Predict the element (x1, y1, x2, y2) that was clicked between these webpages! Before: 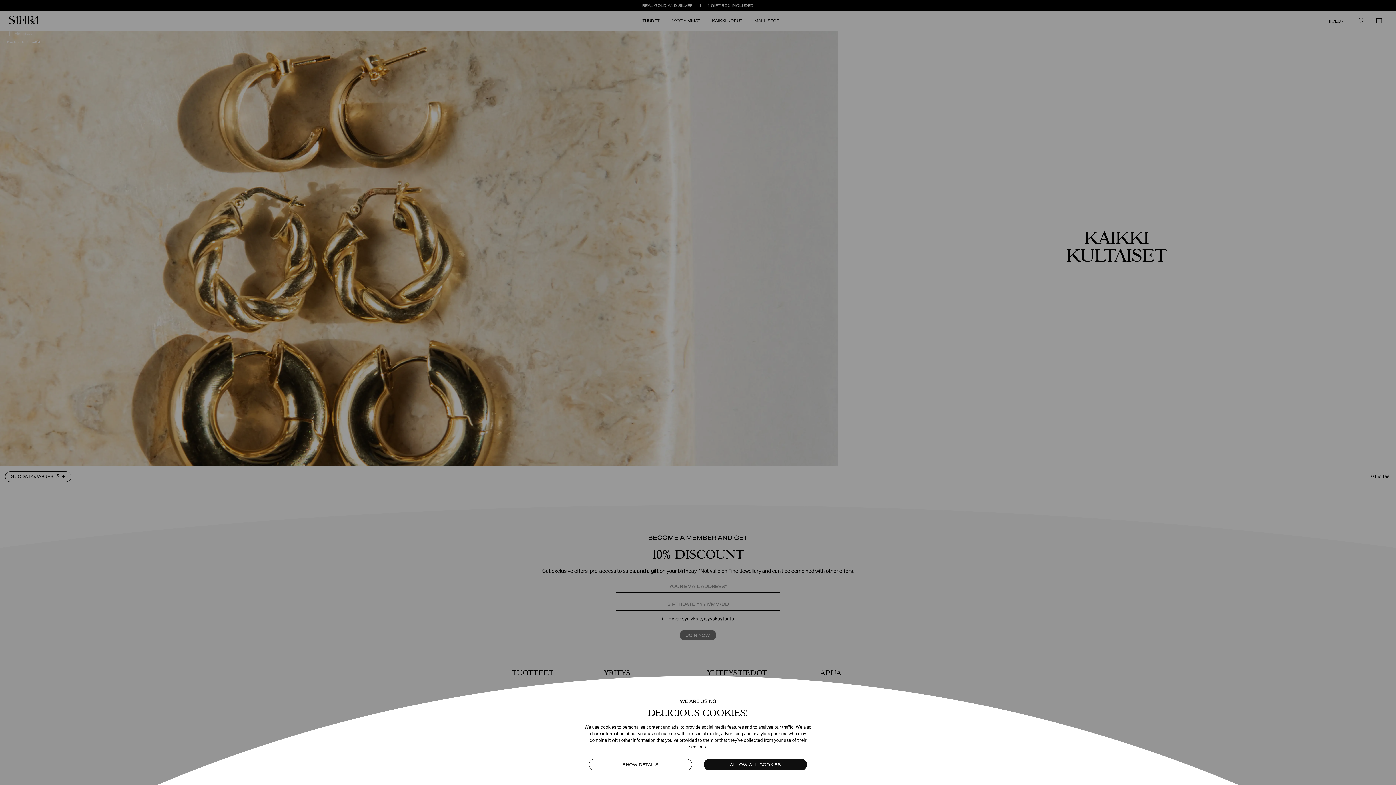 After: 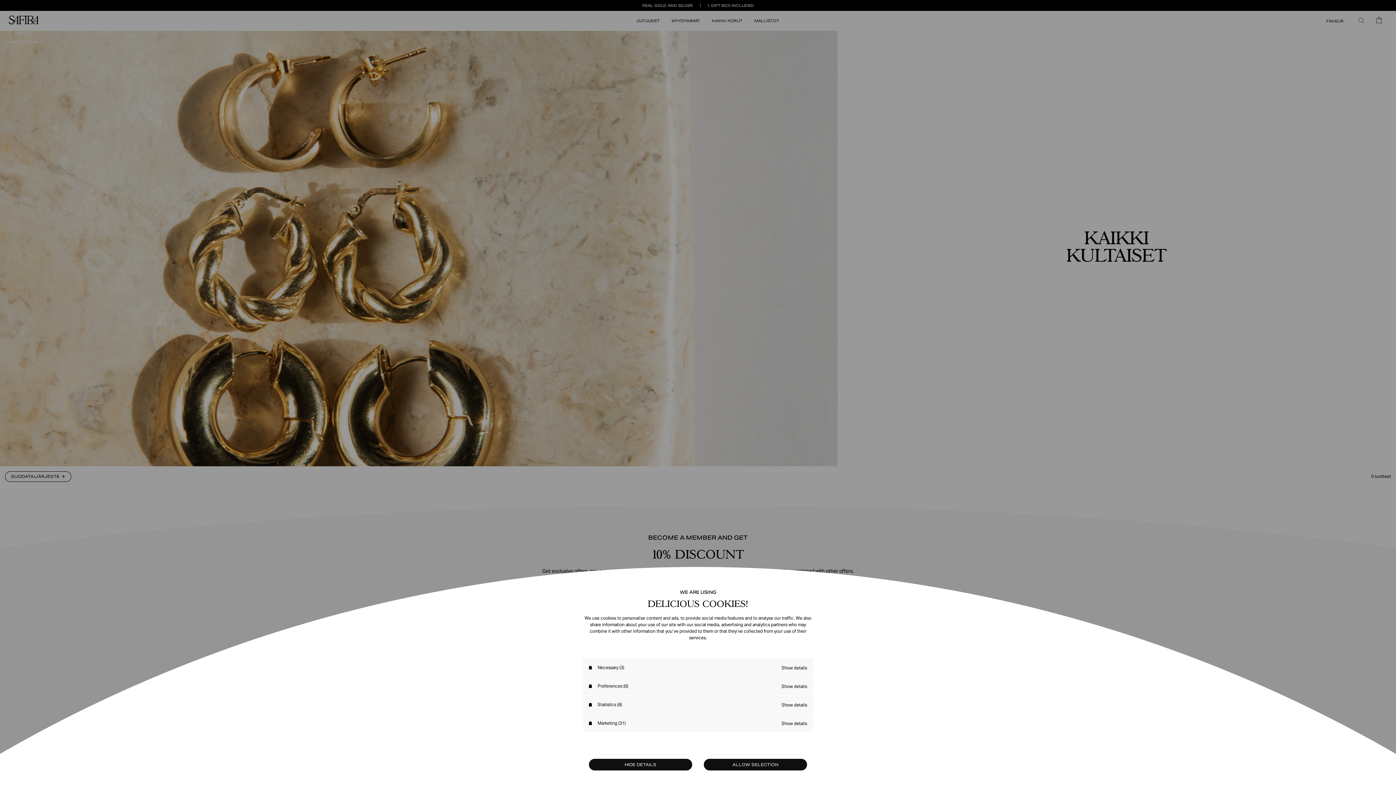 Action: label: SHOW DETAILS bbox: (589, 759, 692, 770)